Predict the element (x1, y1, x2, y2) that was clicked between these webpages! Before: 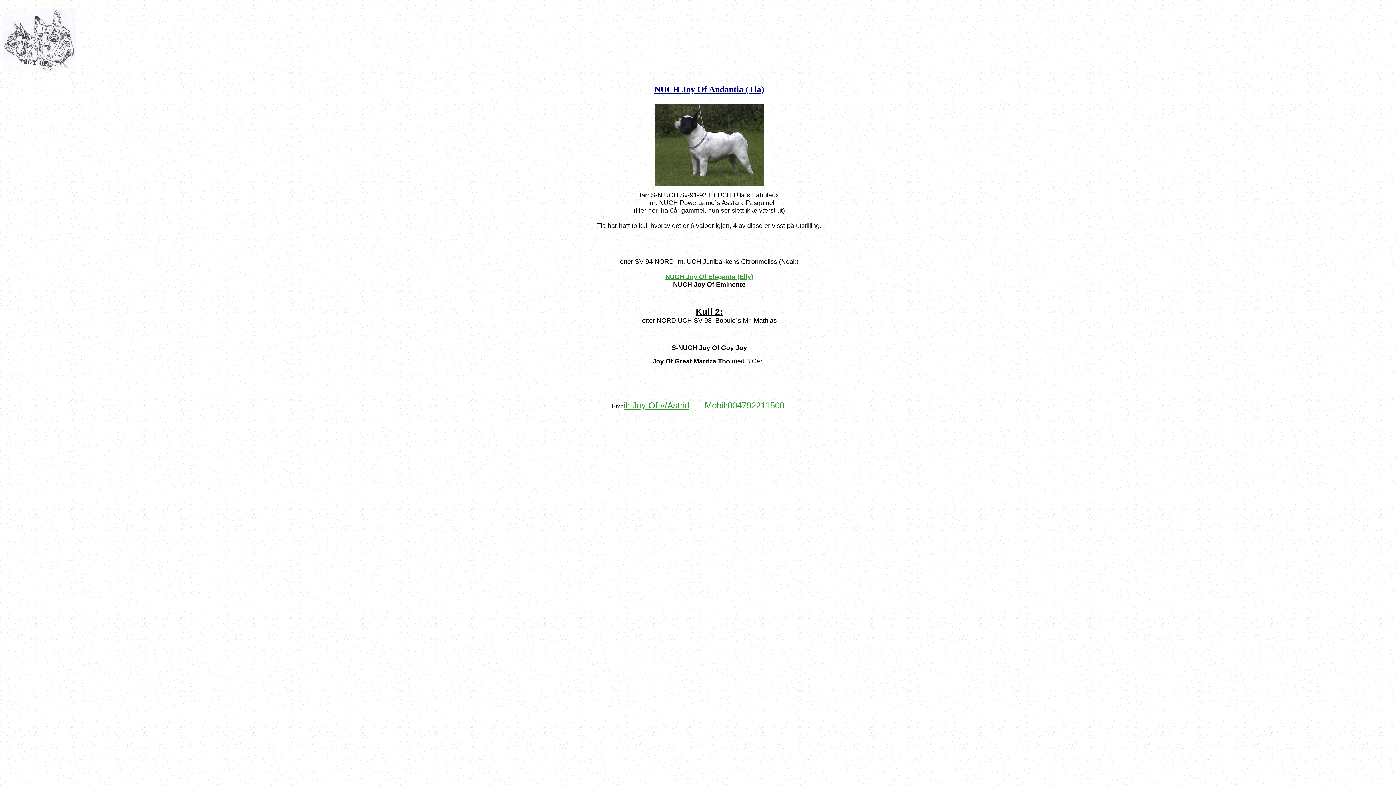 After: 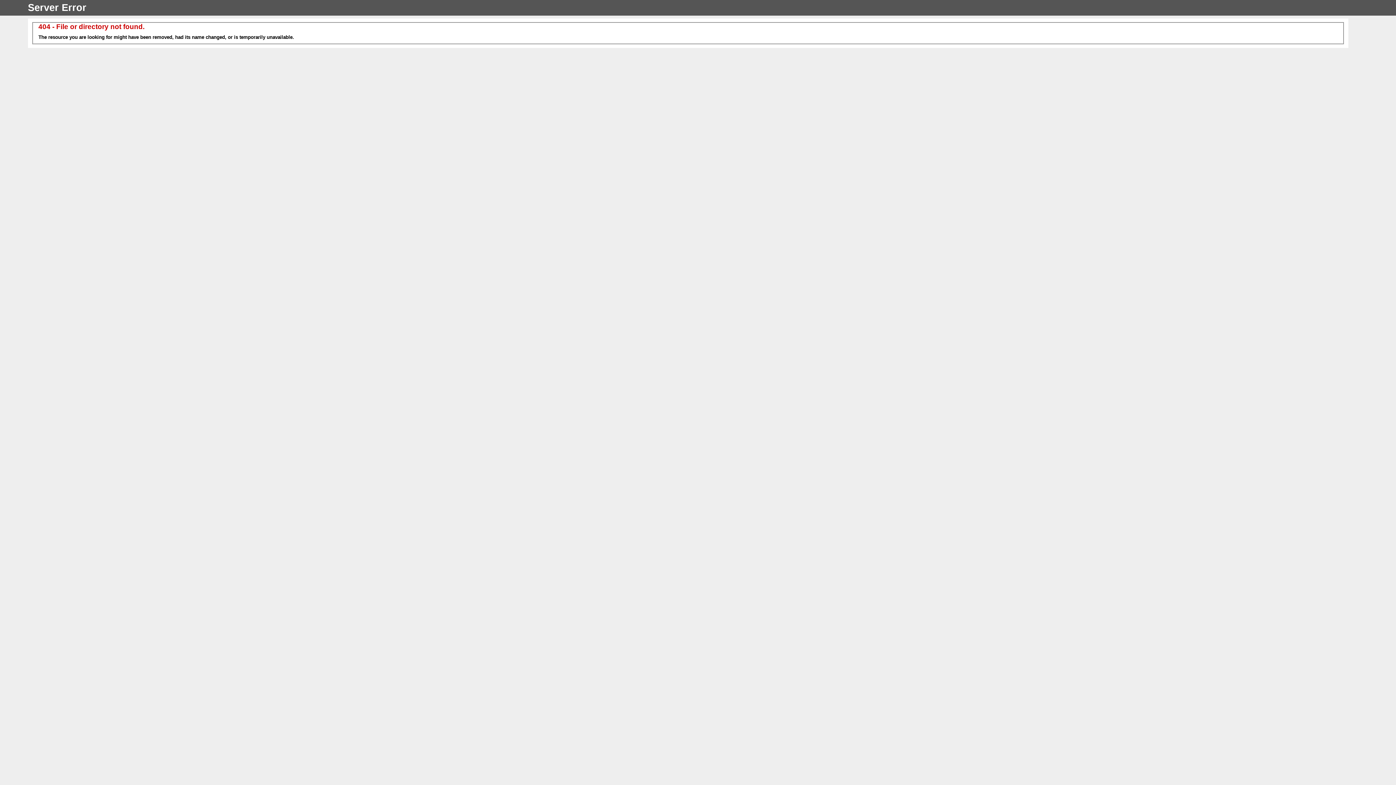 Action: bbox: (665, 273, 753, 280) label: NUCH Joy Of Elegante (Elly)
